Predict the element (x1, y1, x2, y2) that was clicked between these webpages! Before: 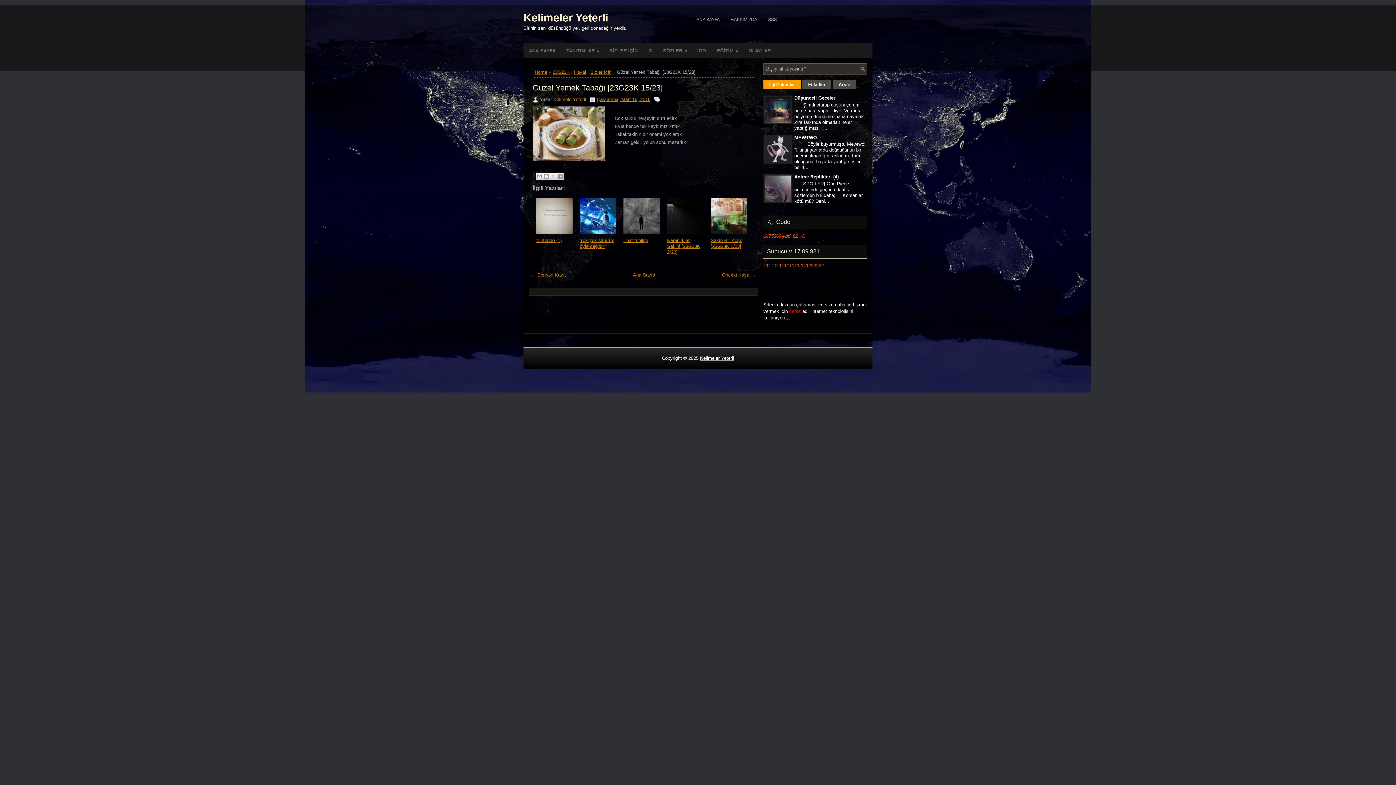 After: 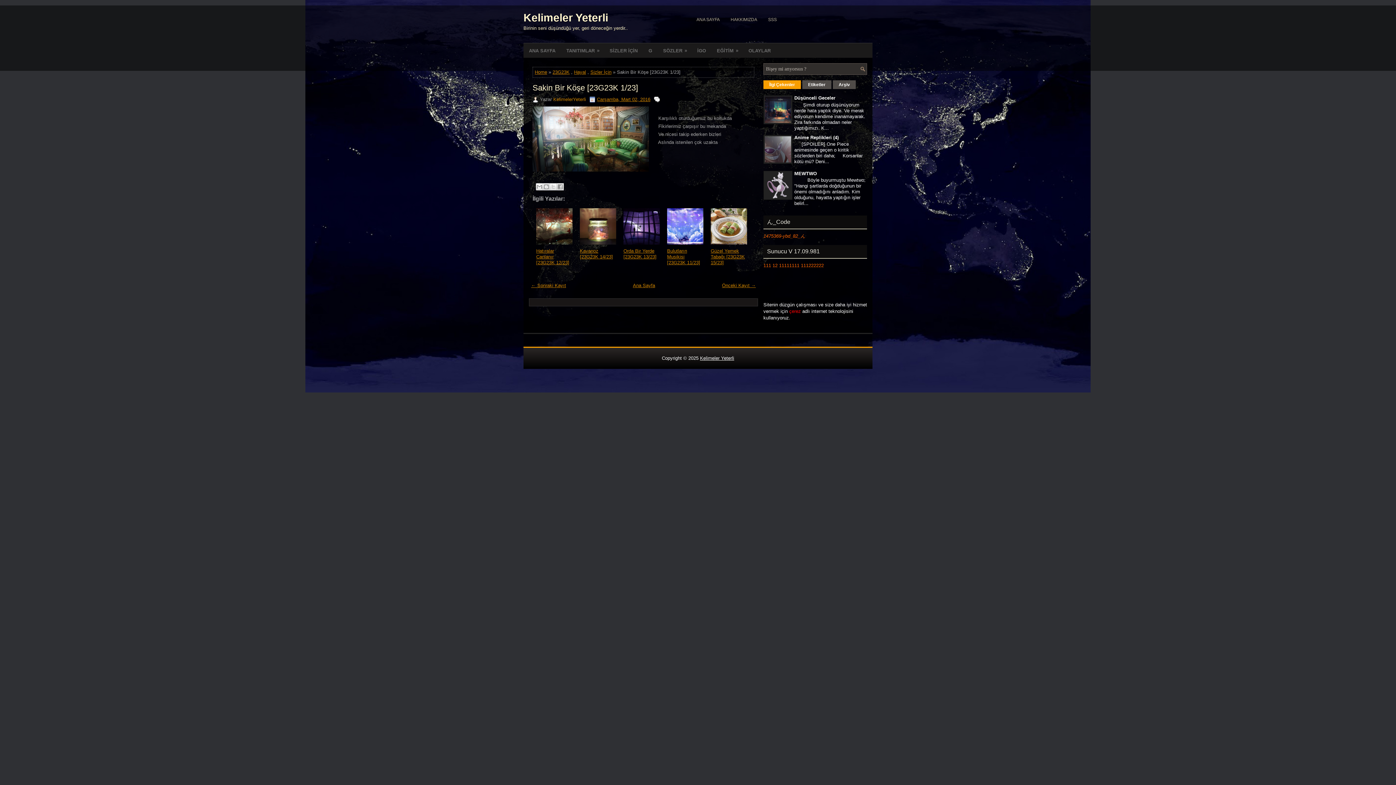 Action: bbox: (710, 237, 742, 248) label: Sakin Bir Köşe [23G23K 1/23]